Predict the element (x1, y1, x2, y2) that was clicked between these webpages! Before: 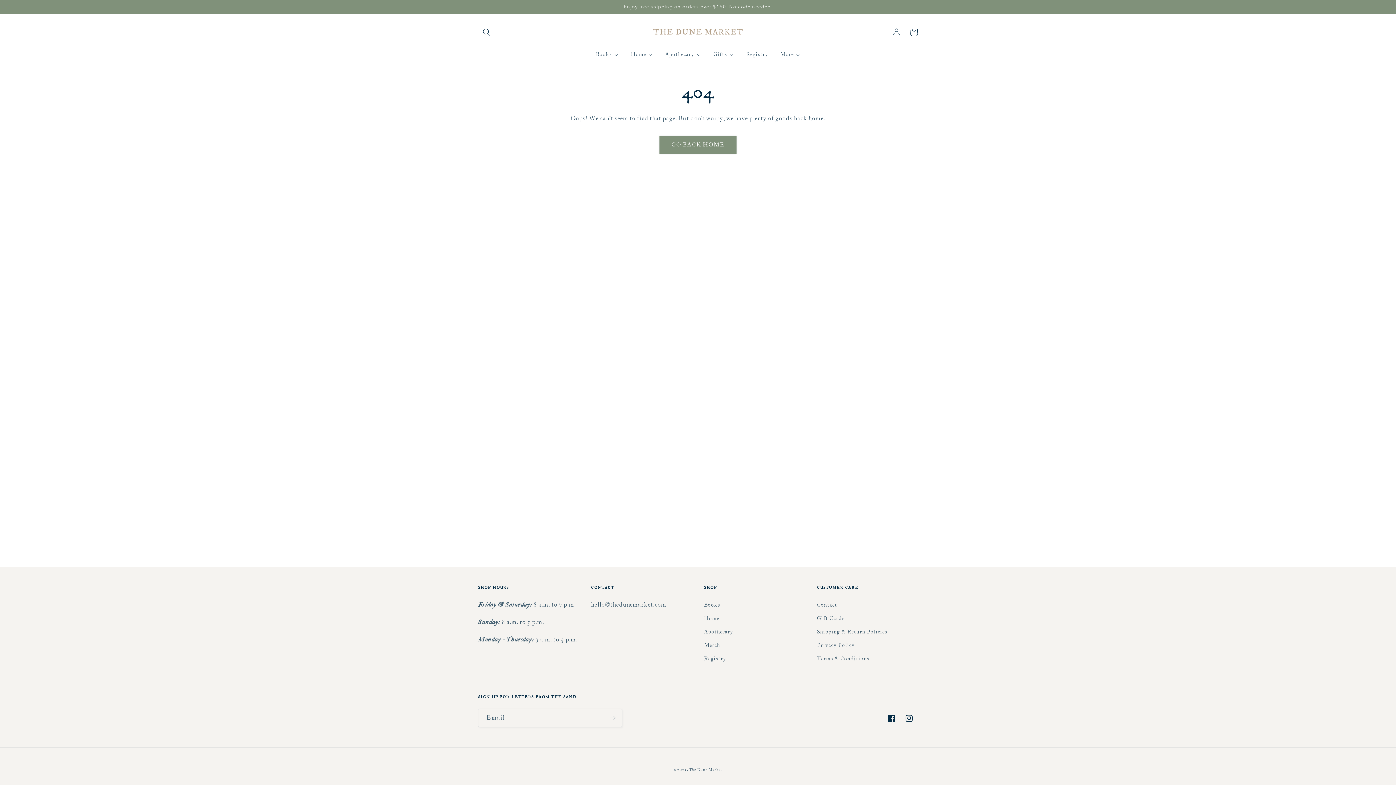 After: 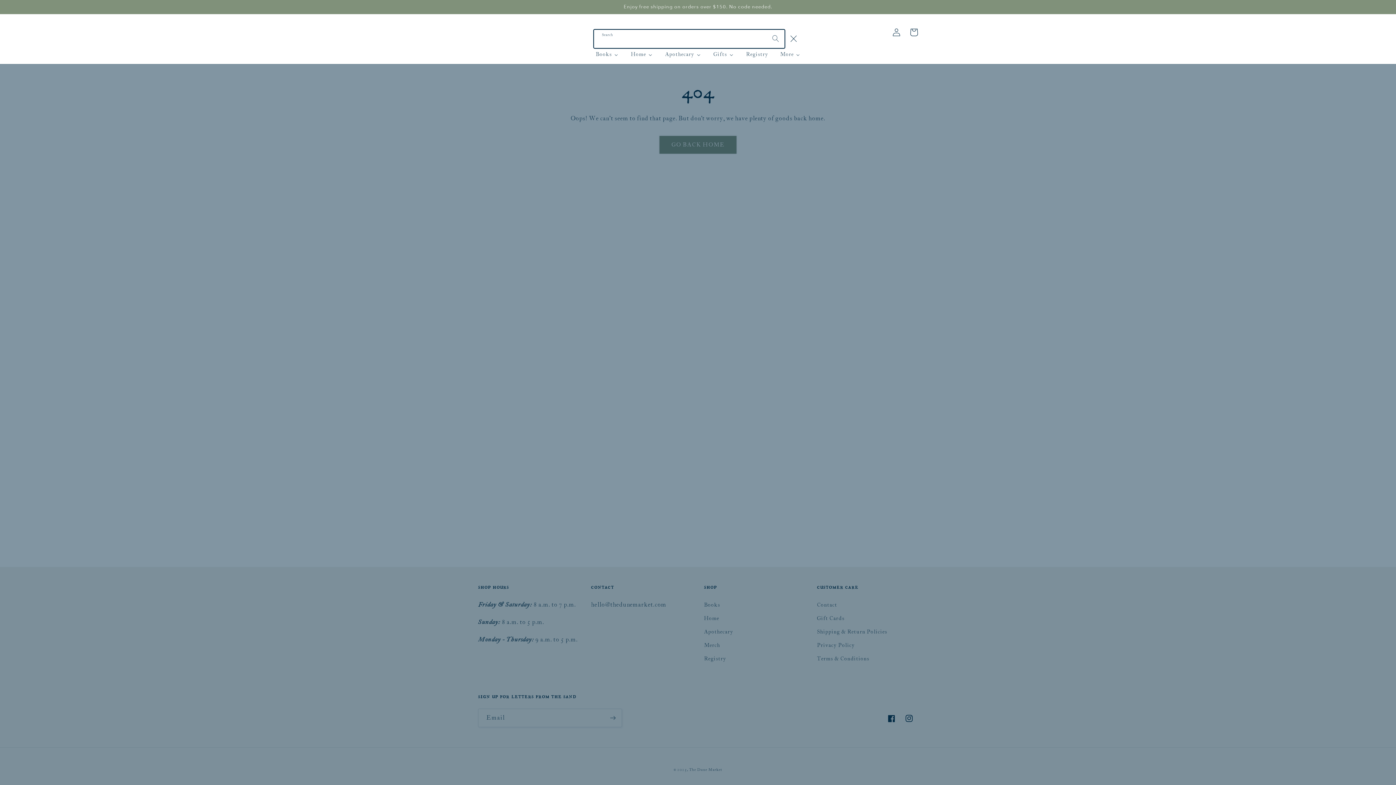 Action: label: Search bbox: (478, 23, 495, 41)